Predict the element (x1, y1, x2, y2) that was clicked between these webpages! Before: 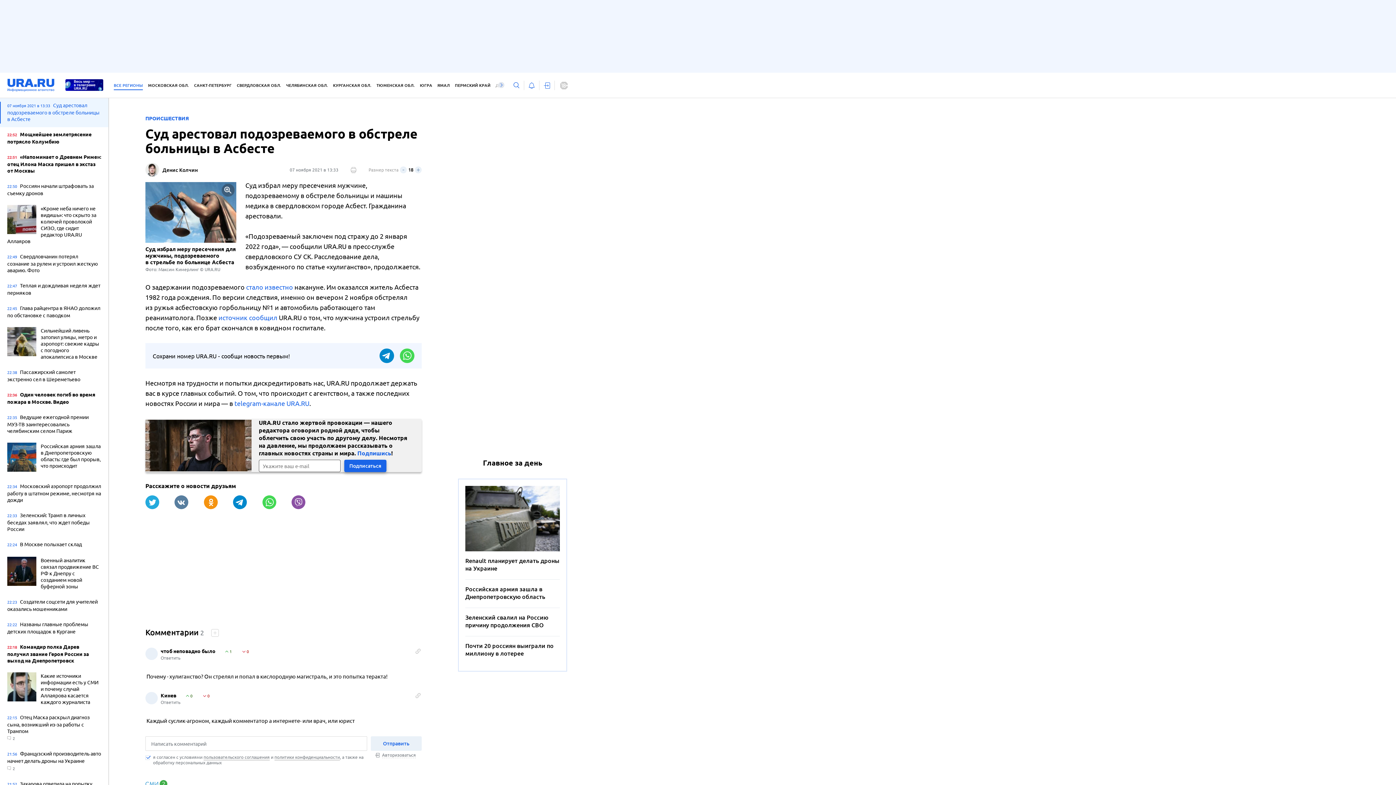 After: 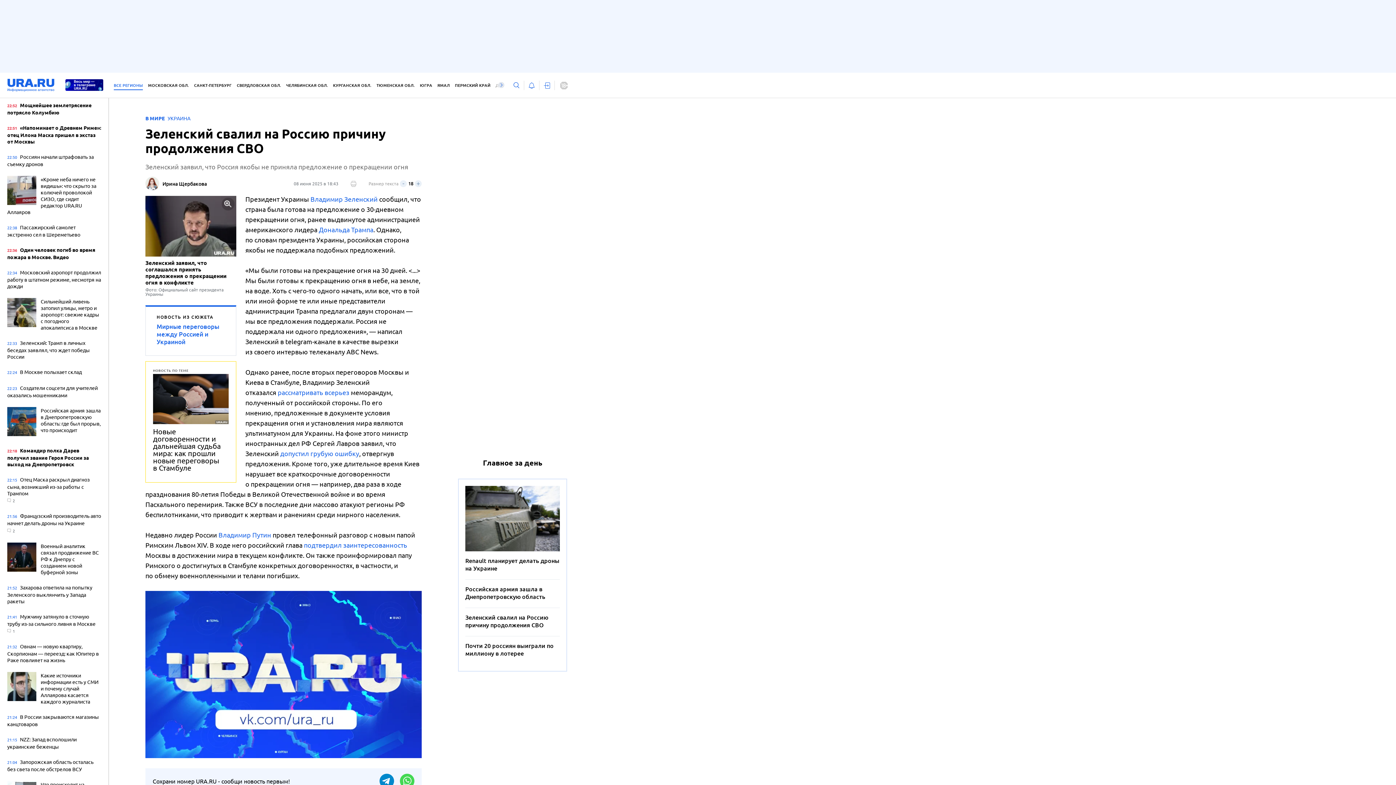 Action: label: Зеленский свалил на Россию причину продолжения СВО bbox: (465, 608, 560, 636)